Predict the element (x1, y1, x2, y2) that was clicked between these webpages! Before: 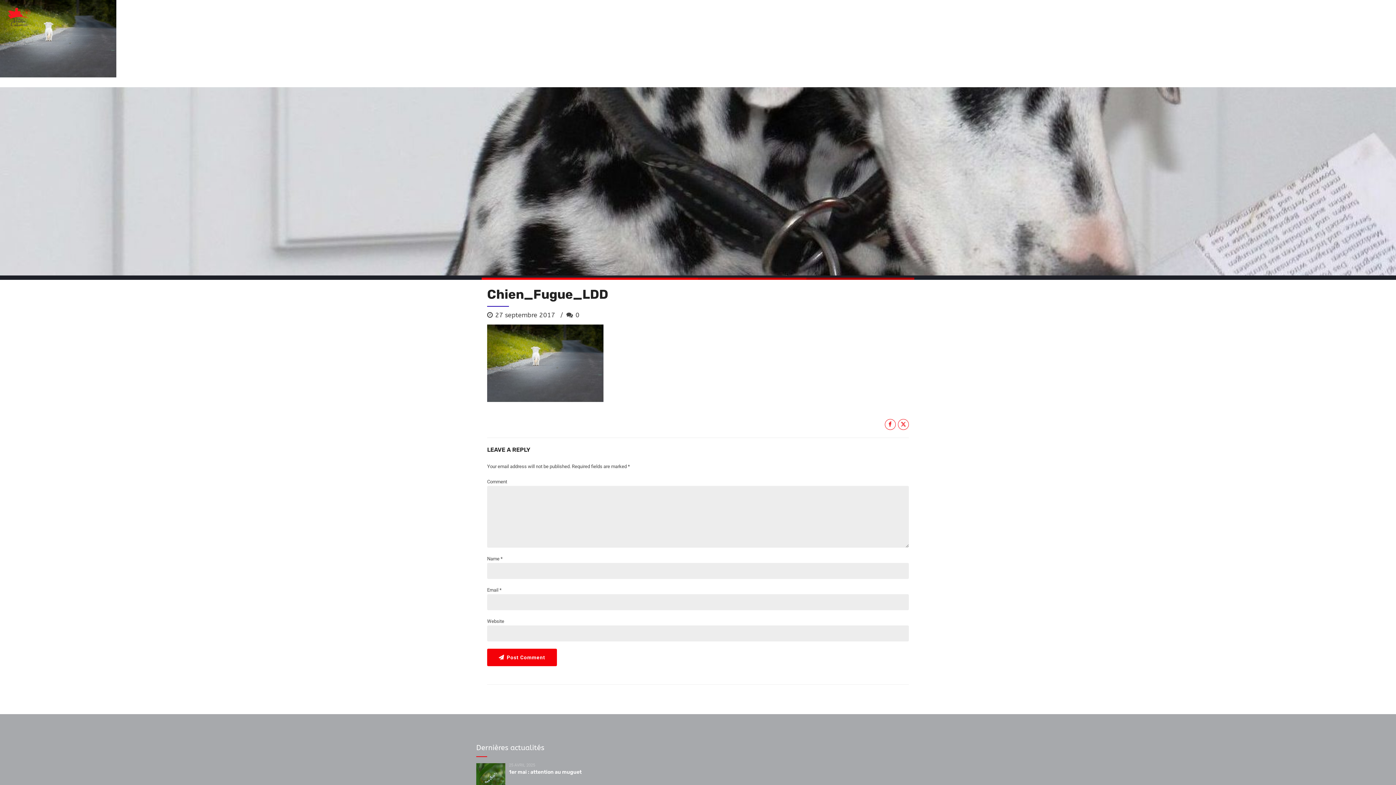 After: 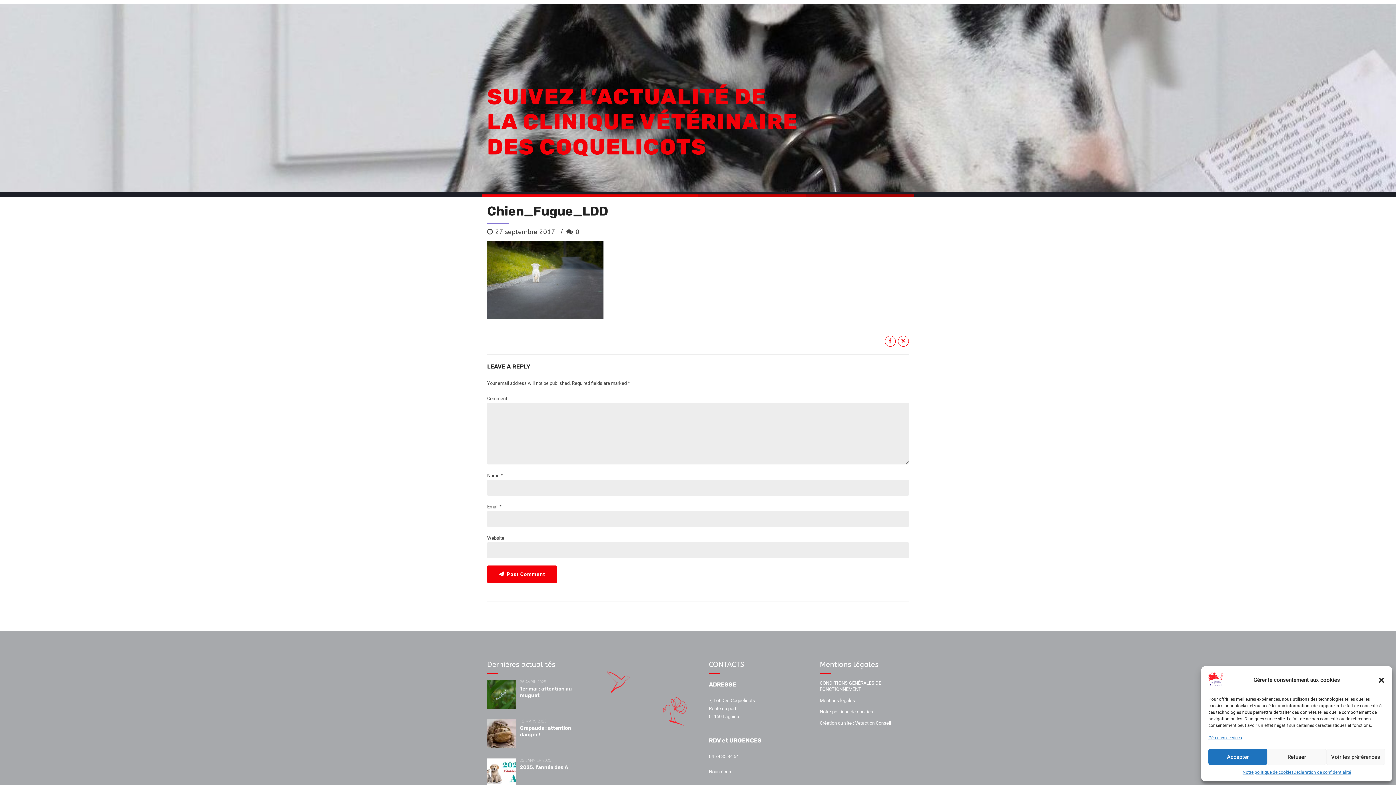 Action: bbox: (566, 310, 579, 320) label: 0